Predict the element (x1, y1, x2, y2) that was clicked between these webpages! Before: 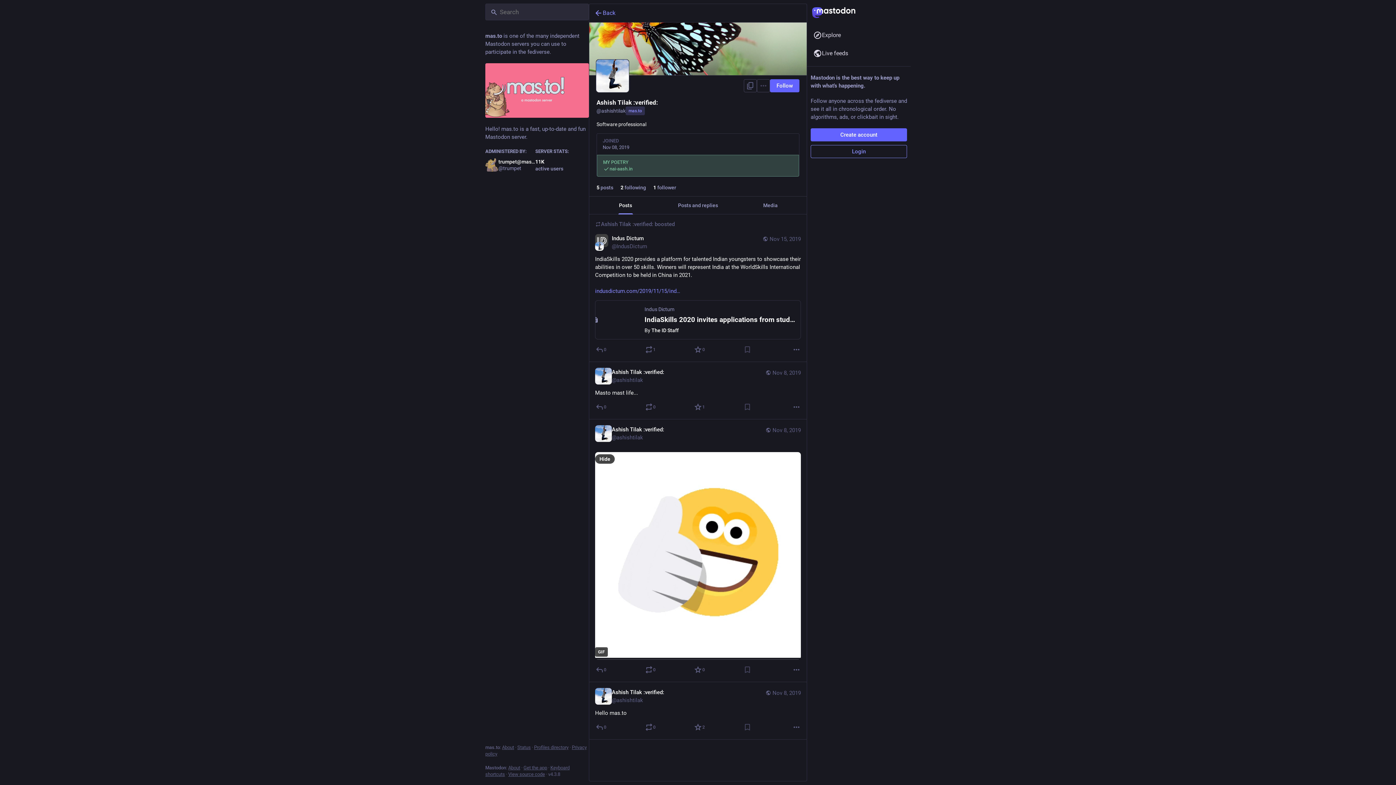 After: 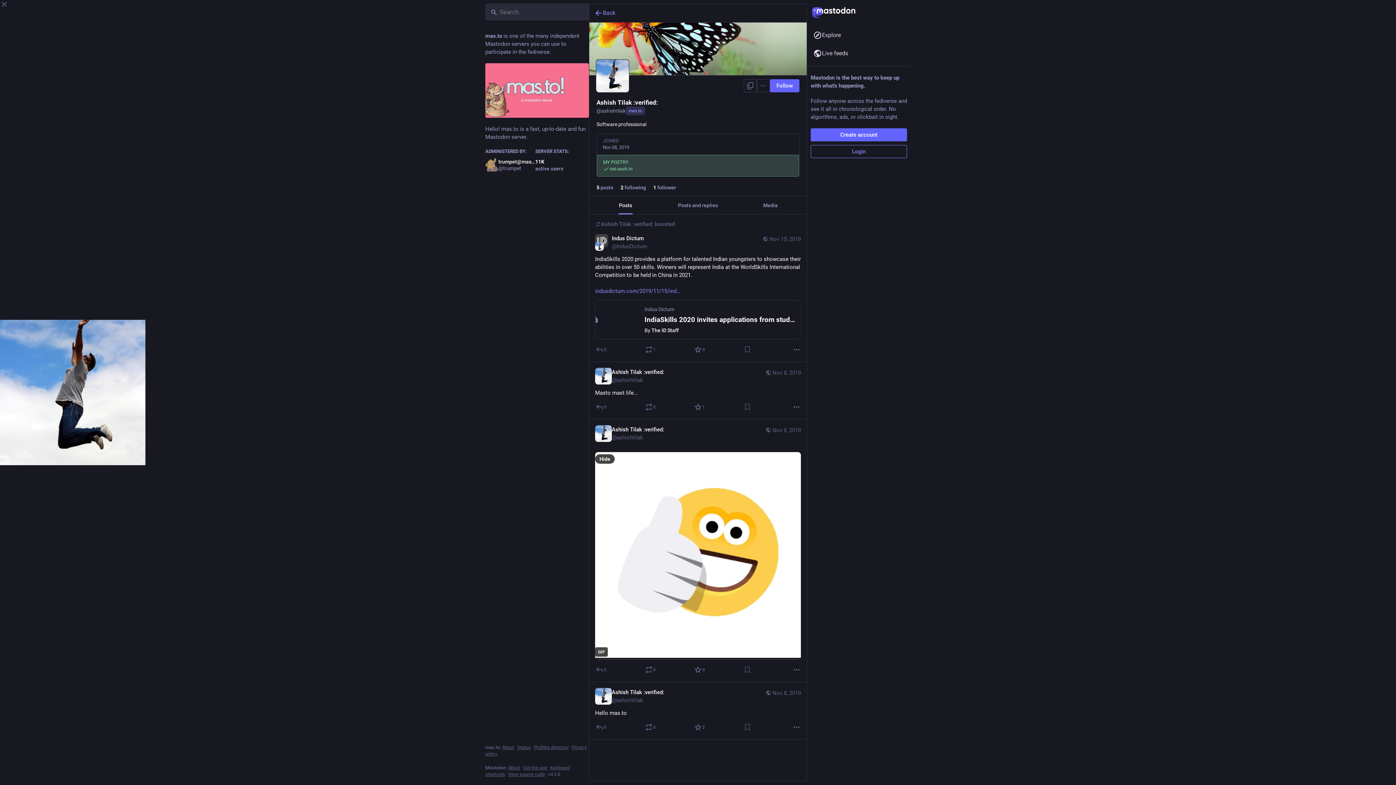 Action: bbox: (596, 59, 630, 92)